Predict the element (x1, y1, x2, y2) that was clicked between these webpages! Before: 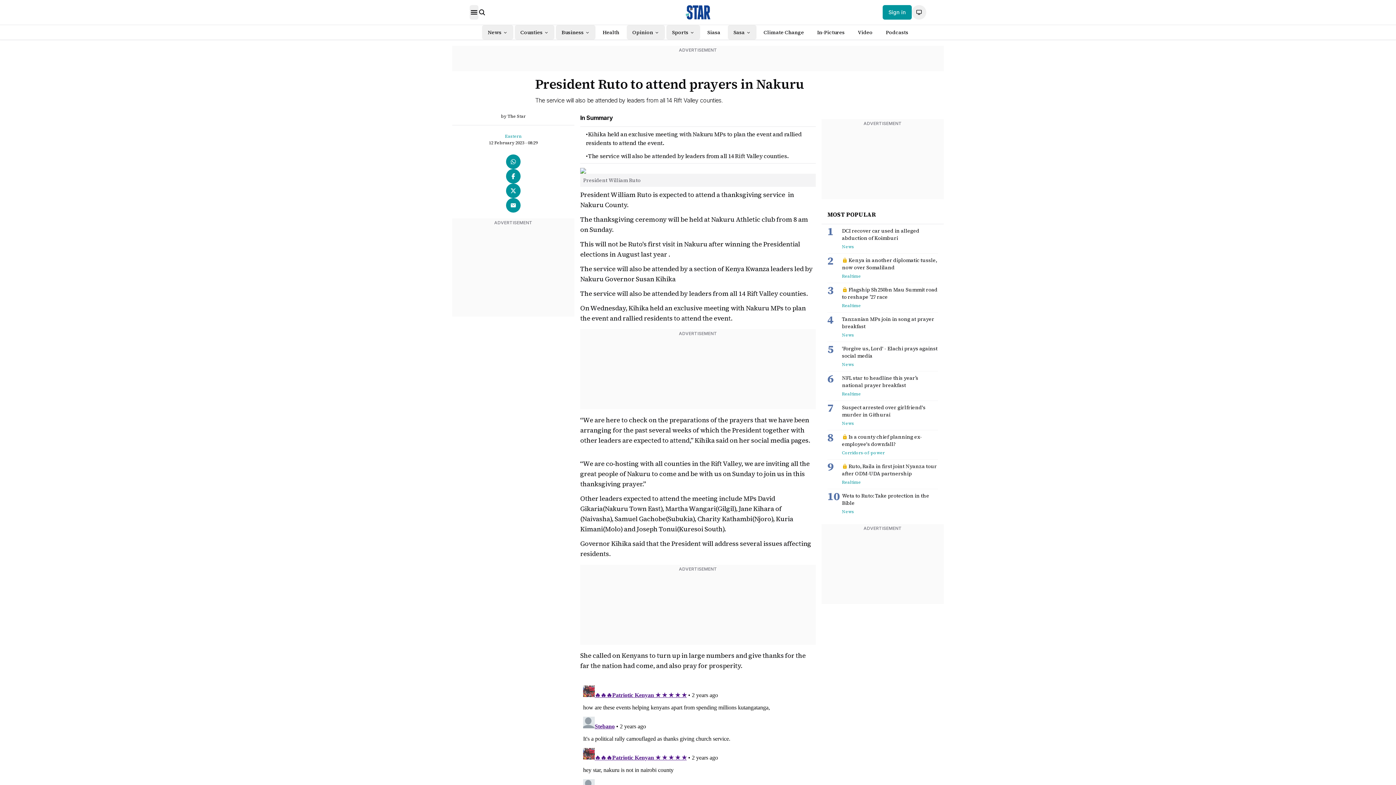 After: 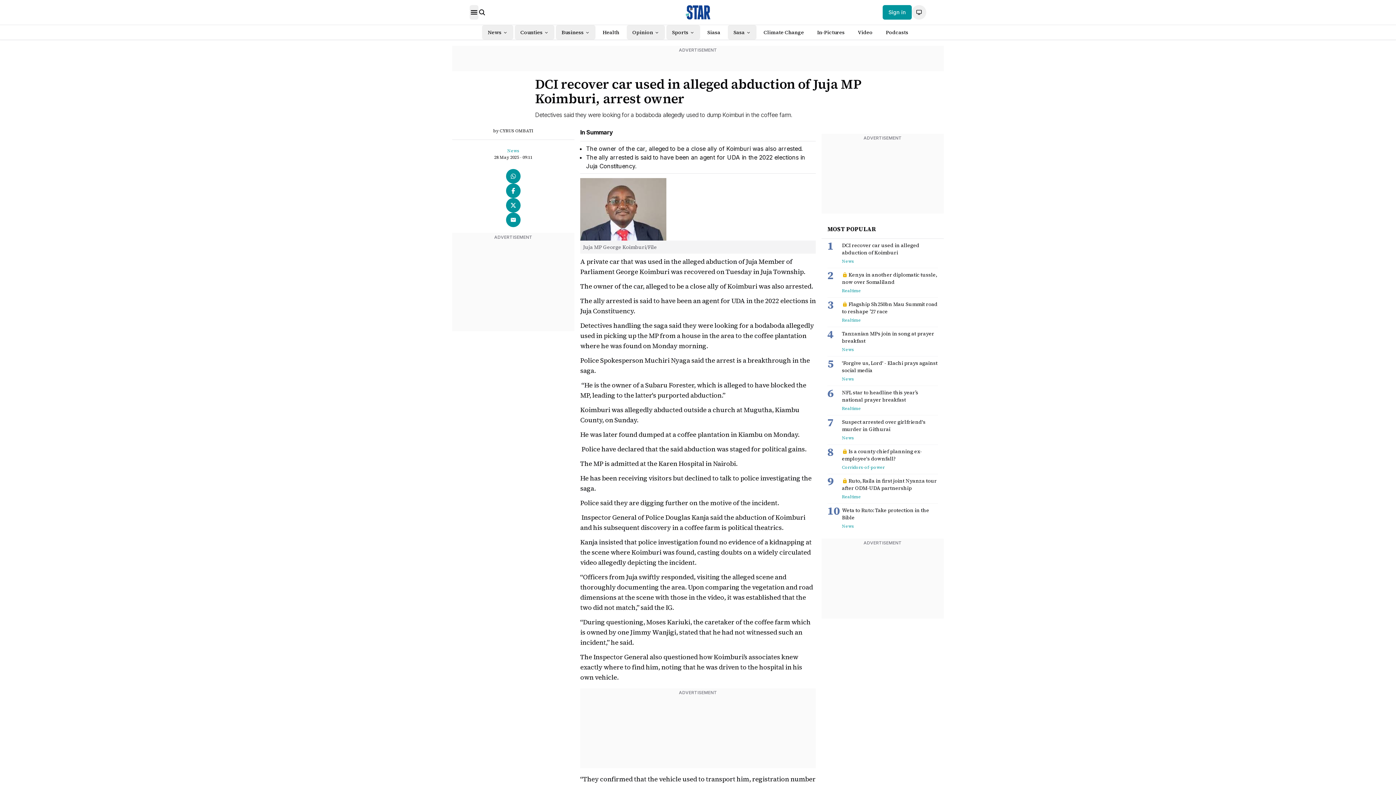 Action: bbox: (842, 227, 938, 241) label: DCI recover car used in alleged abduction of Koimburi